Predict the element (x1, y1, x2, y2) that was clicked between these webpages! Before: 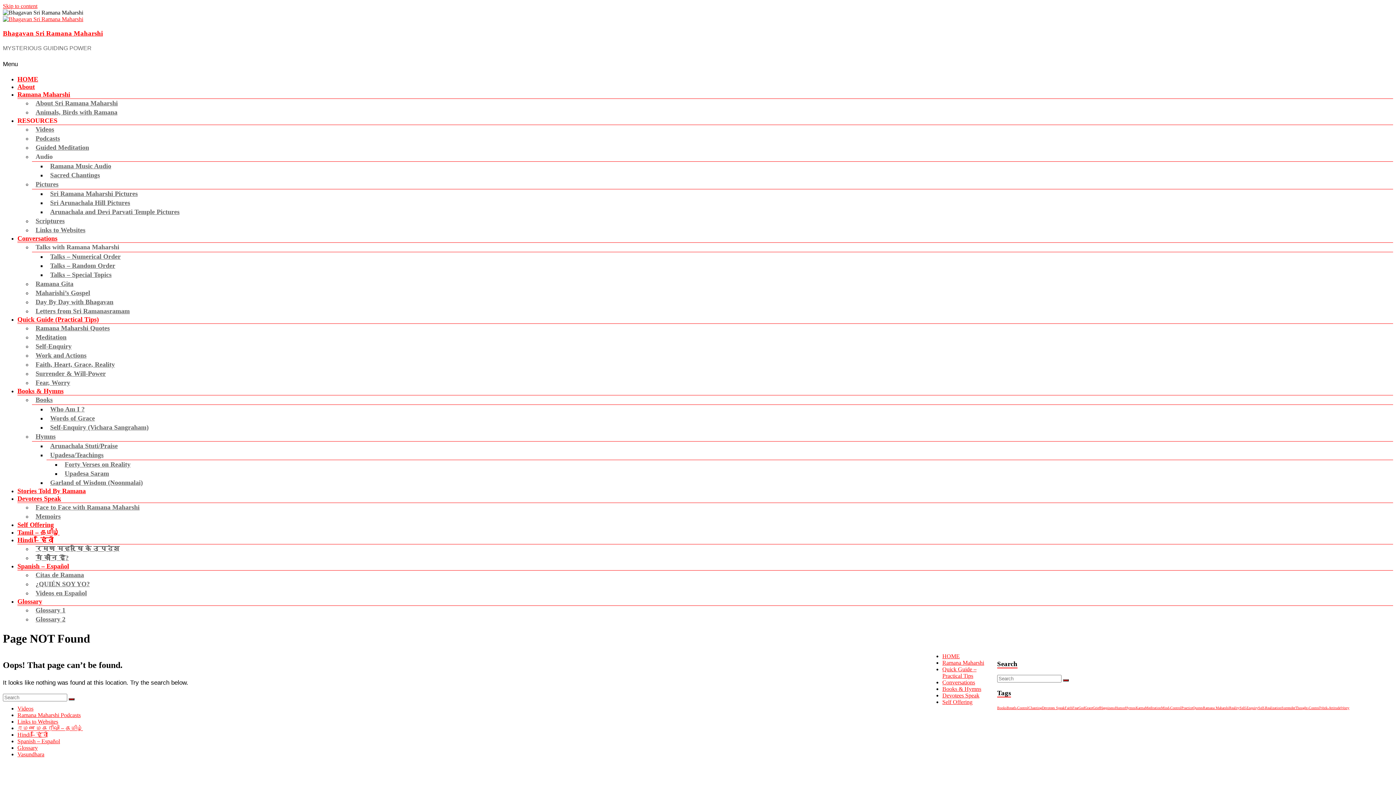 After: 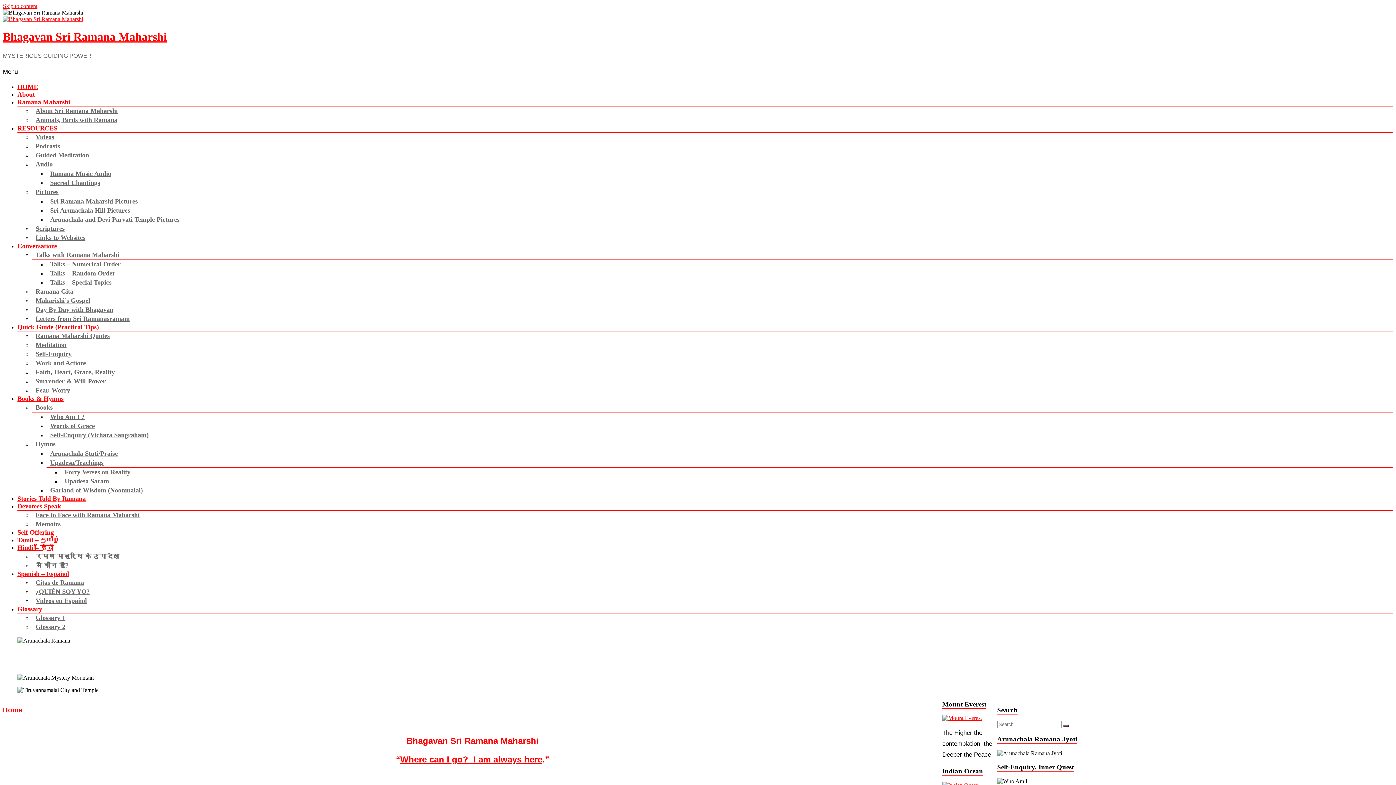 Action: bbox: (942, 653, 960, 659) label: HOME